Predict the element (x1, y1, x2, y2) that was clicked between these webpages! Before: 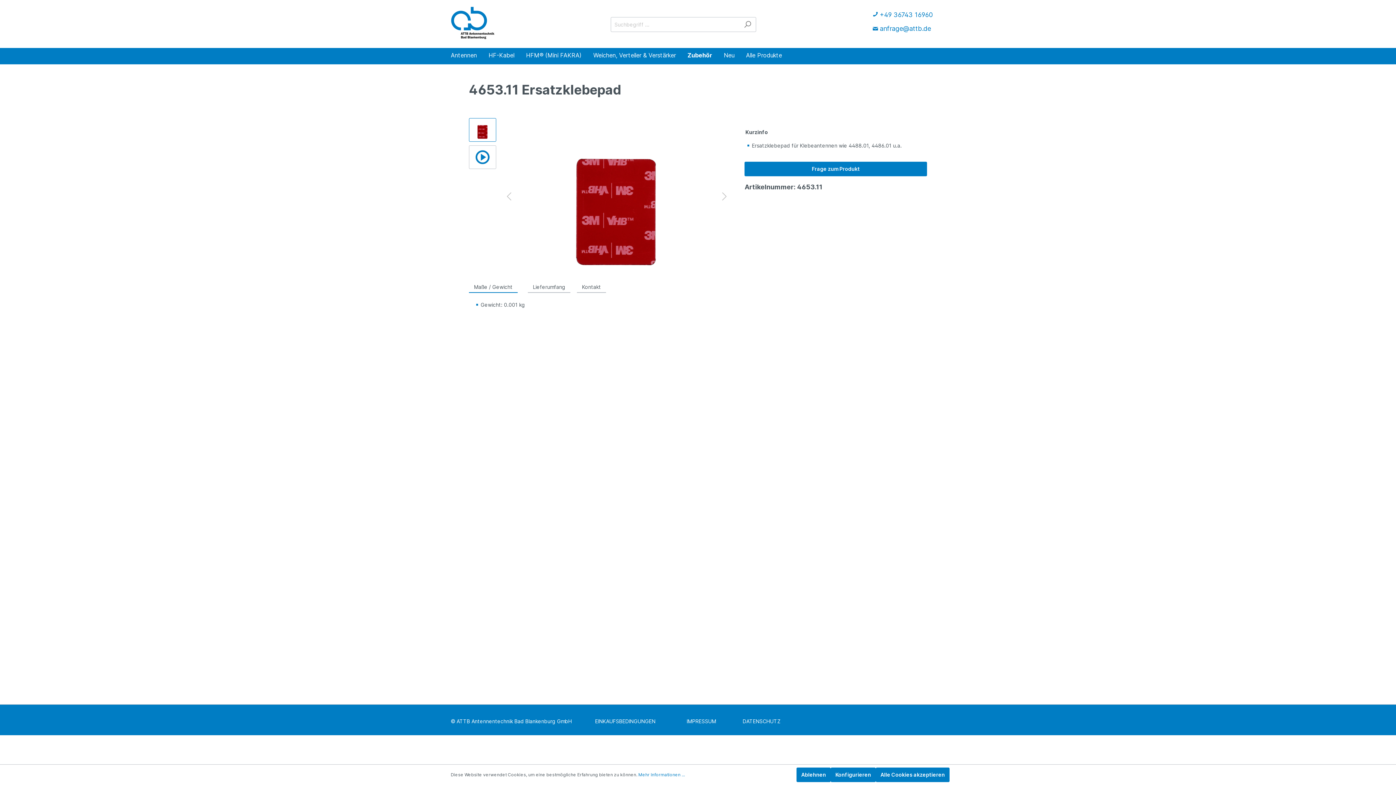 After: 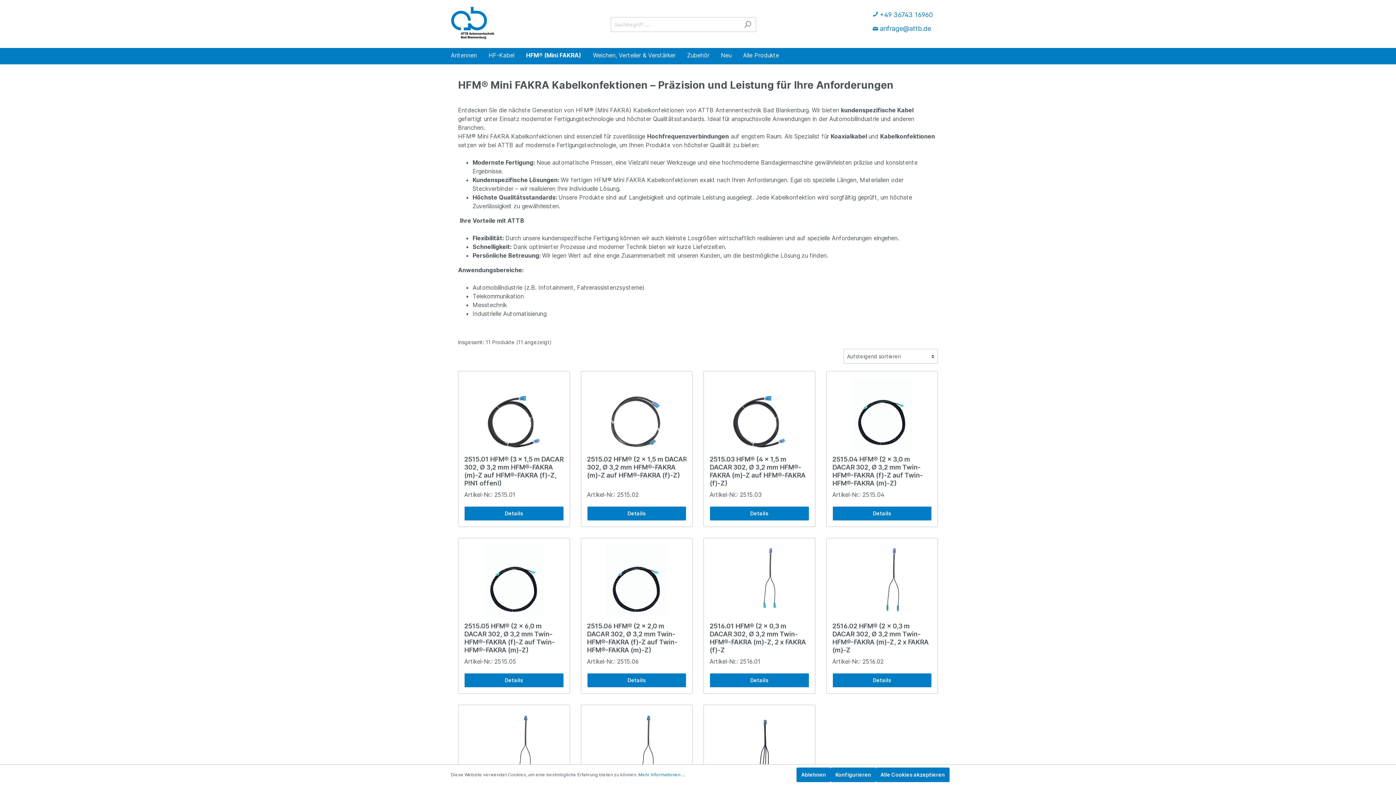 Action: bbox: (526, 48, 593, 64) label: HFM® (Mini FAKRA)